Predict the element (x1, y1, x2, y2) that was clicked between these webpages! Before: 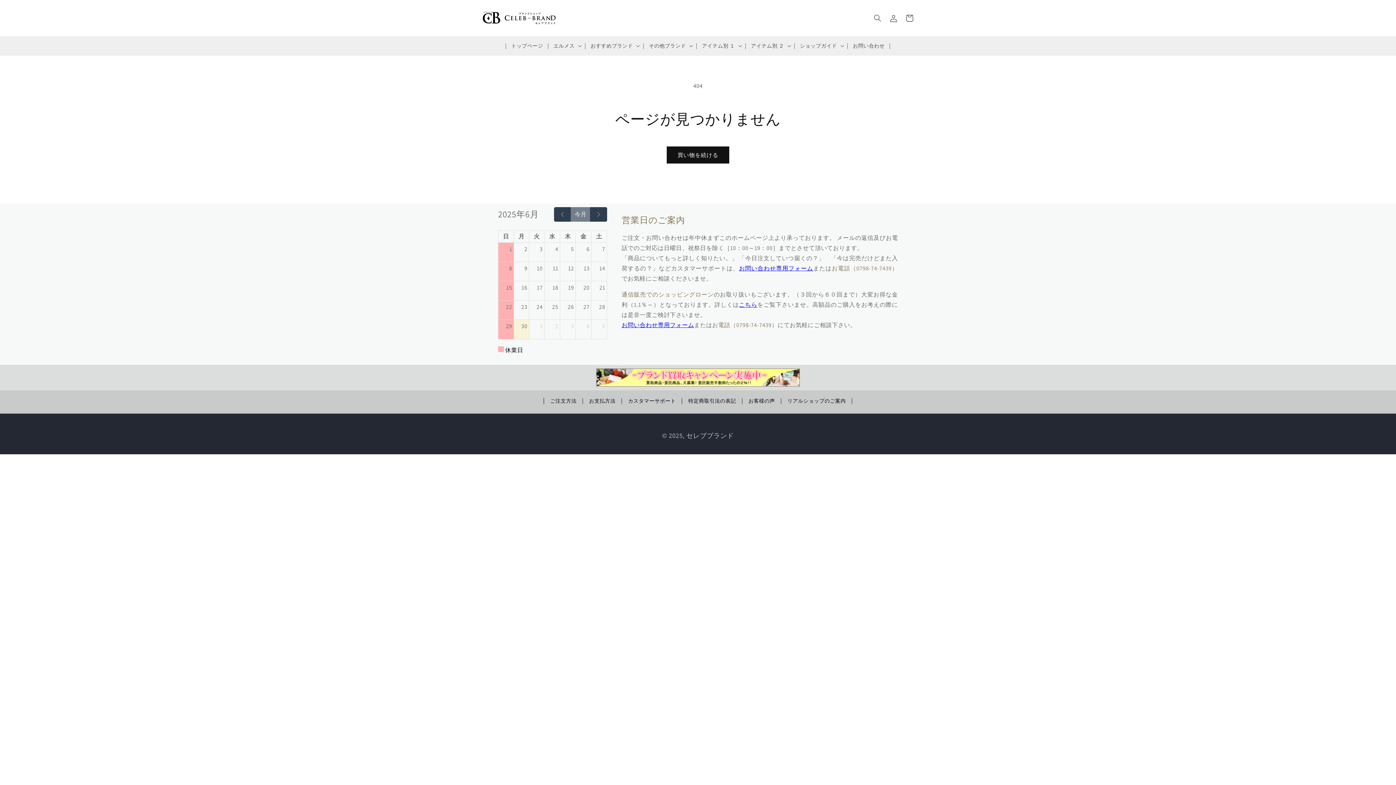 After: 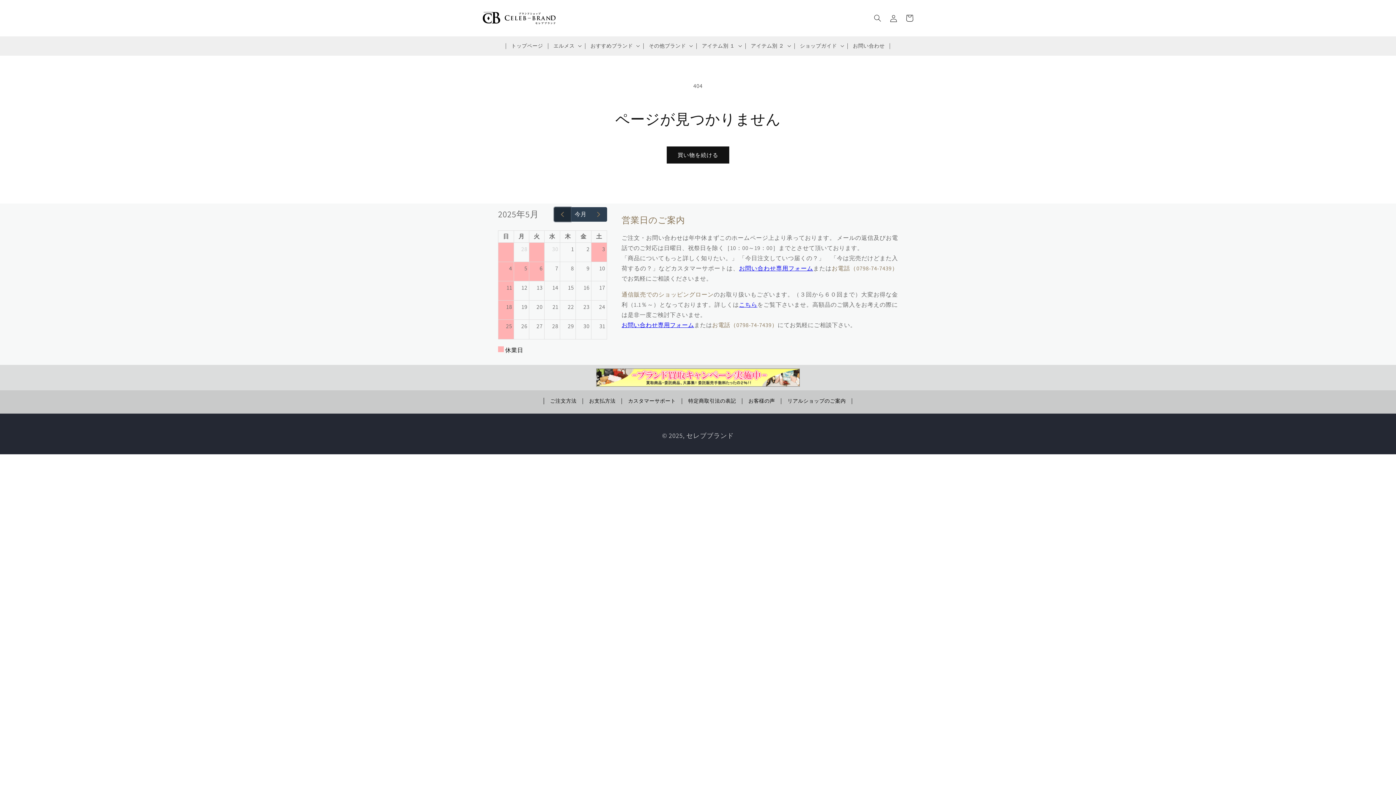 Action: bbox: (554, 207, 571, 221) label: prev